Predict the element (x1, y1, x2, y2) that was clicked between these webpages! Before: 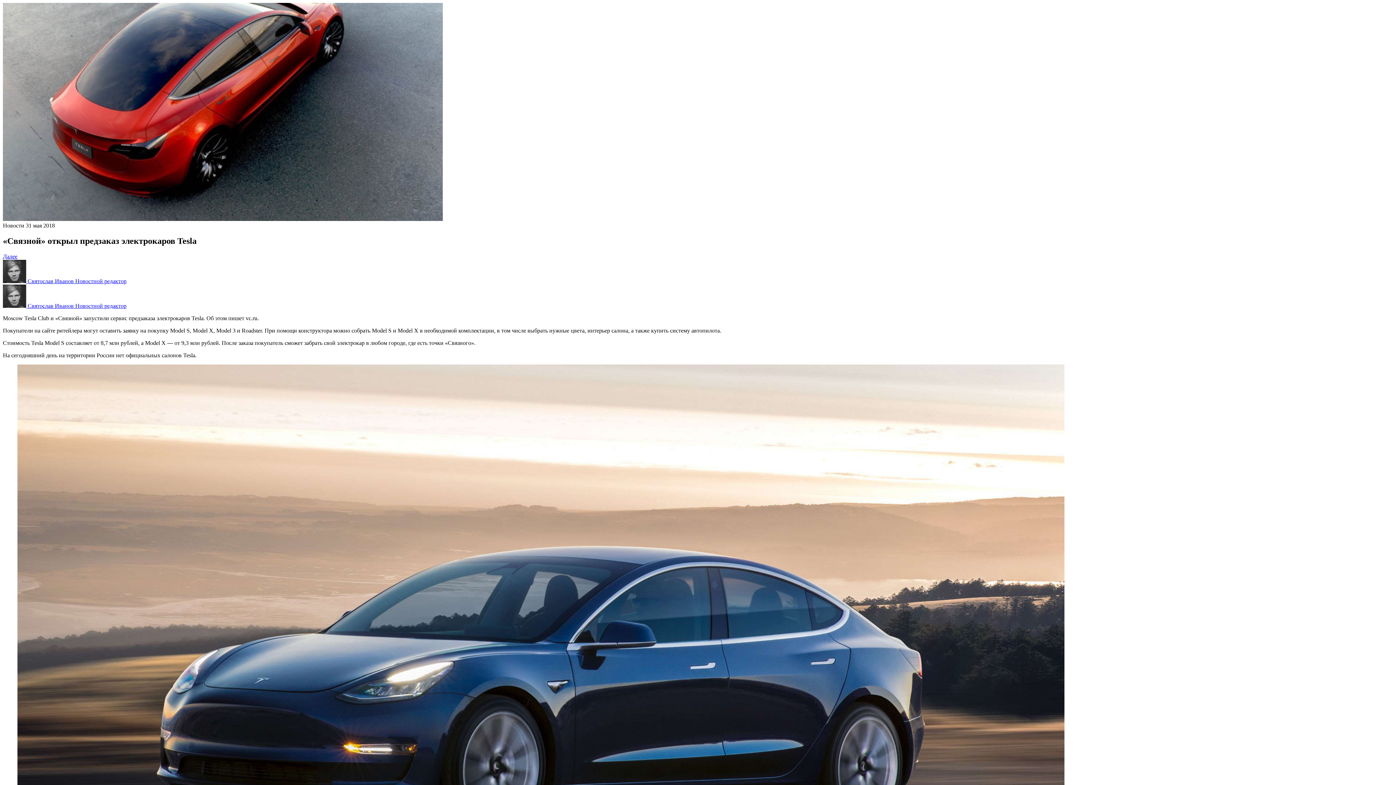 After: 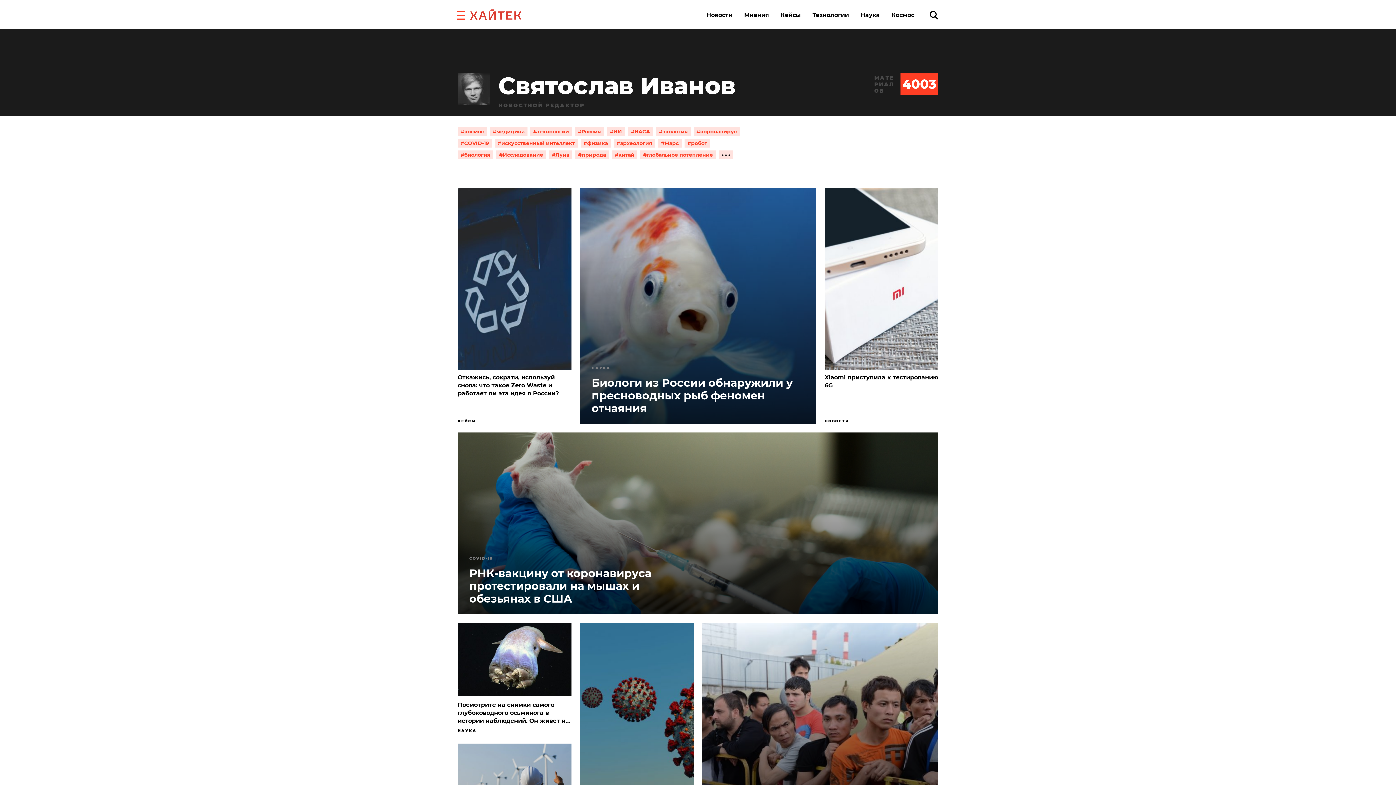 Action: label: Святослав Иванов Новостной редактор bbox: (27, 278, 126, 284)